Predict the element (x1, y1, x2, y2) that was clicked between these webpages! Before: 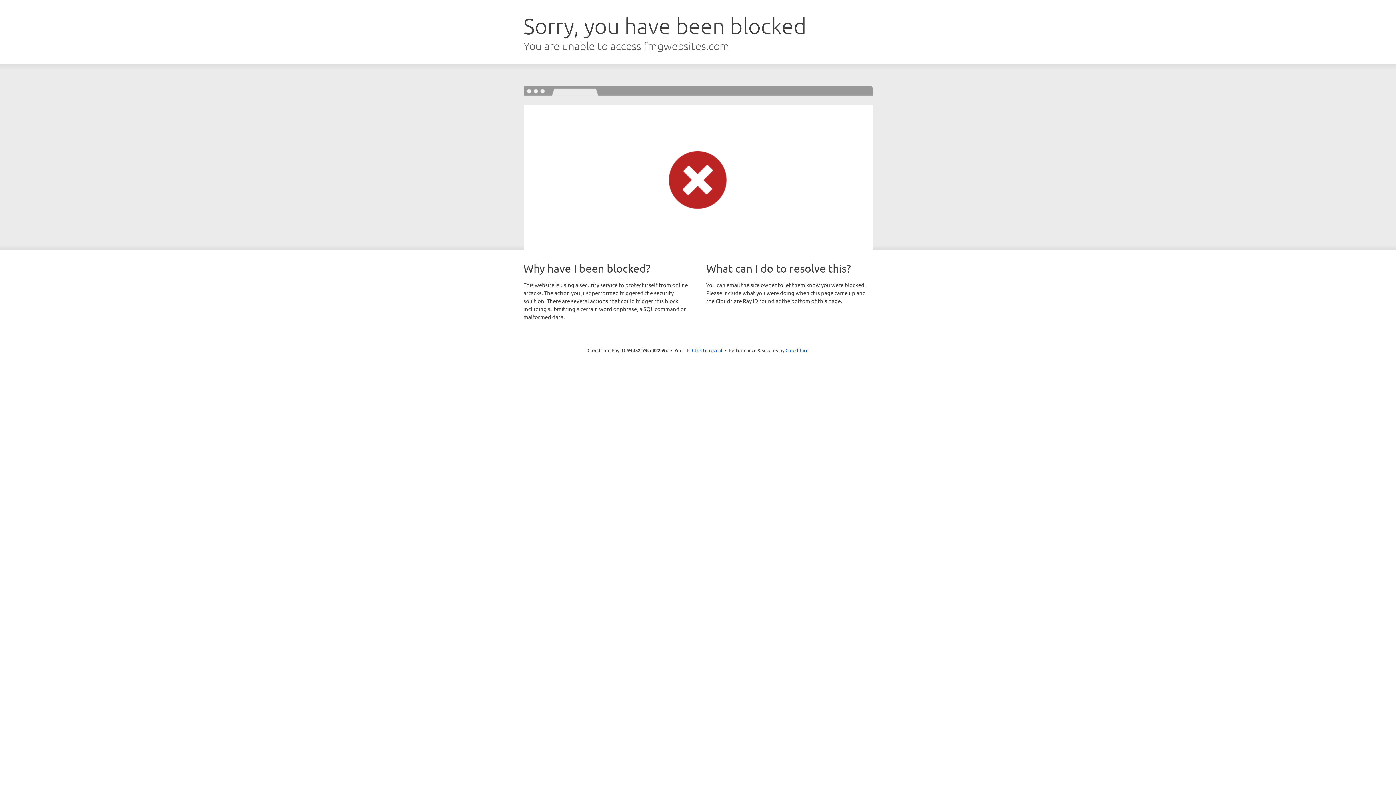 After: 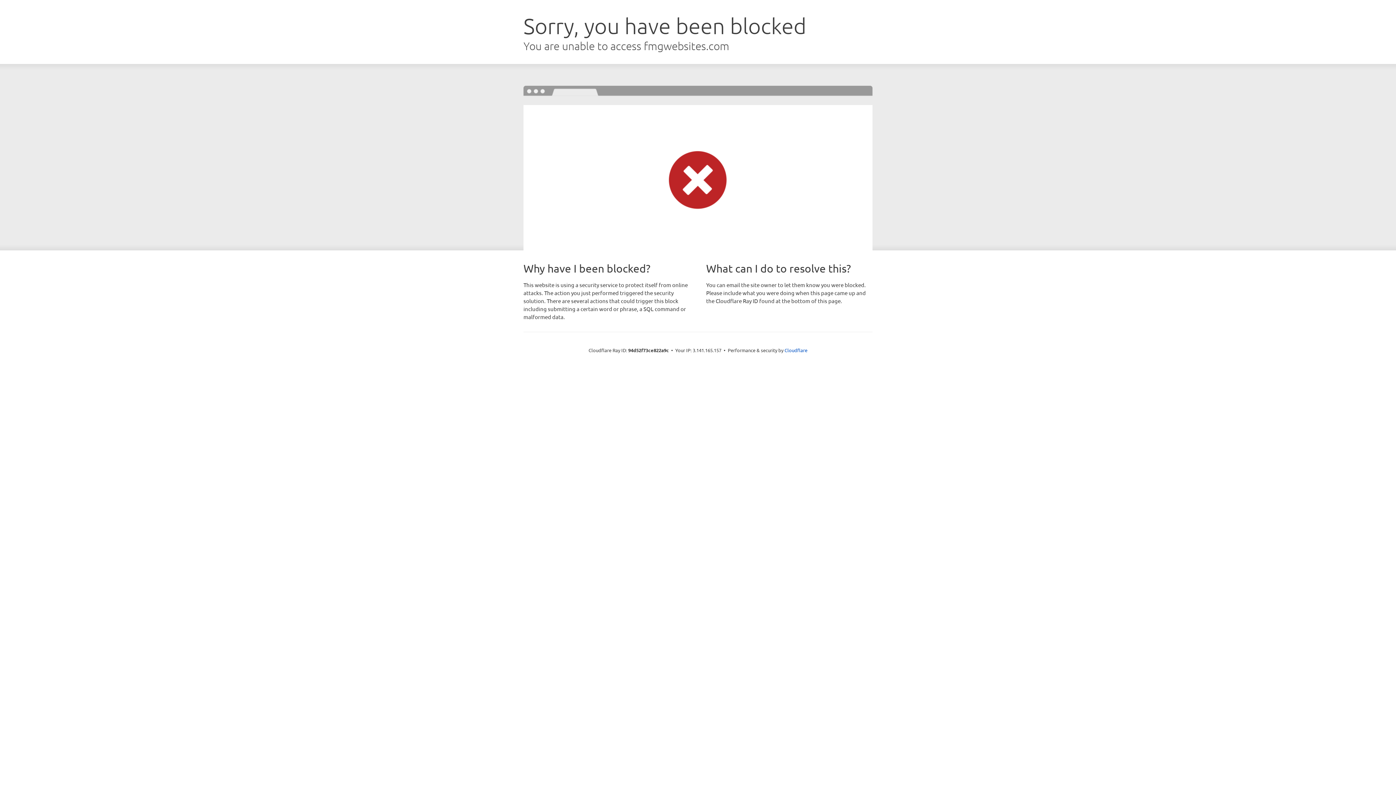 Action: label: Click to reveal bbox: (692, 346, 722, 353)